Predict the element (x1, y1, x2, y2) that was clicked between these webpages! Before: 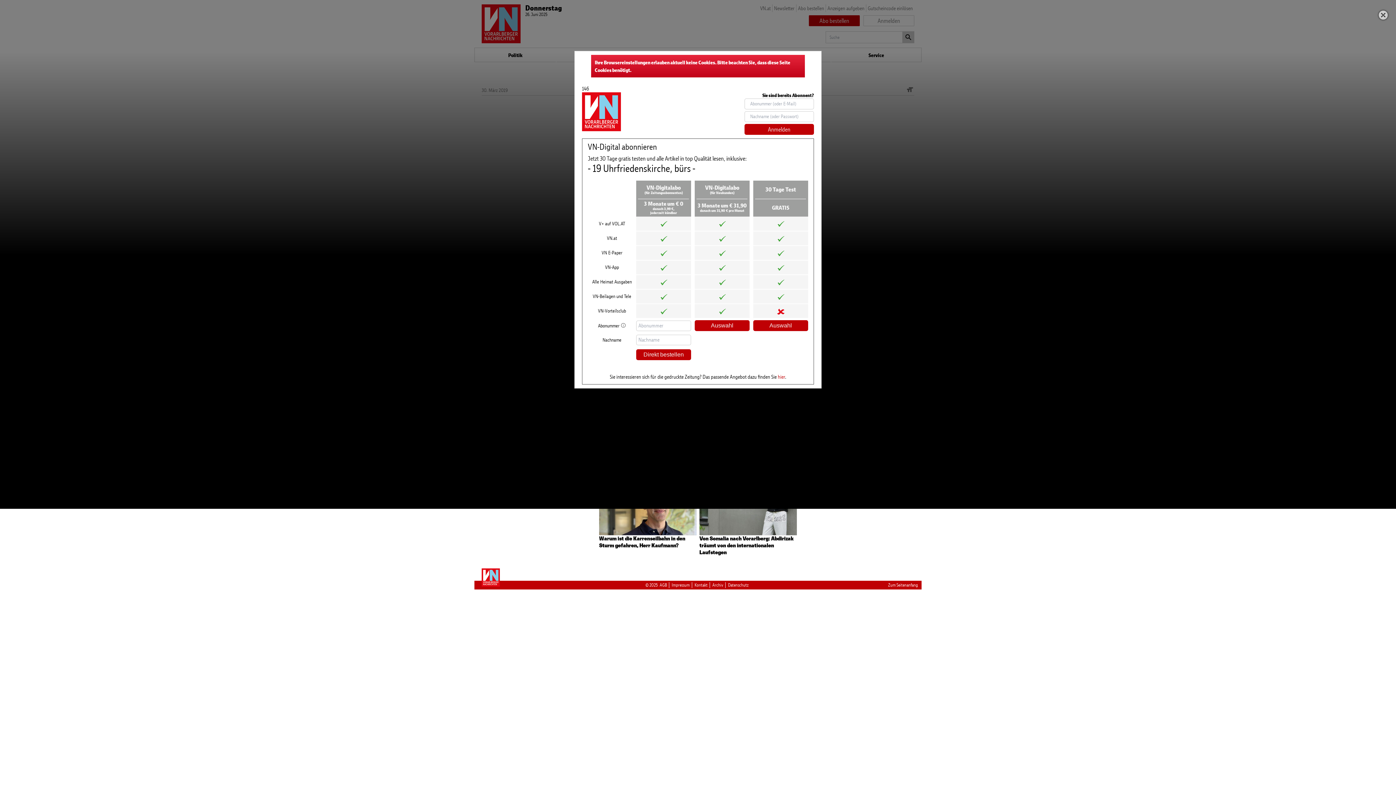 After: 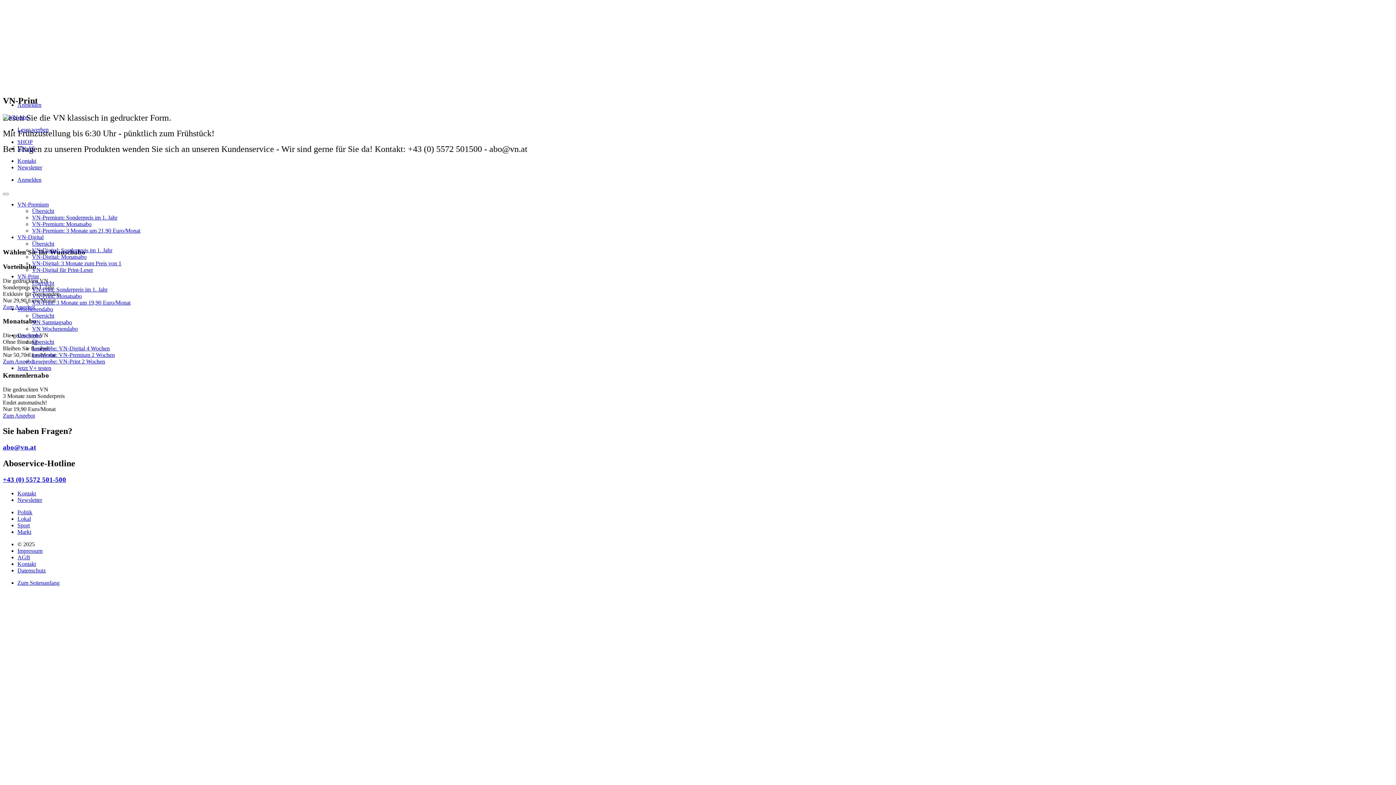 Action: bbox: (778, 373, 785, 380) label: hier